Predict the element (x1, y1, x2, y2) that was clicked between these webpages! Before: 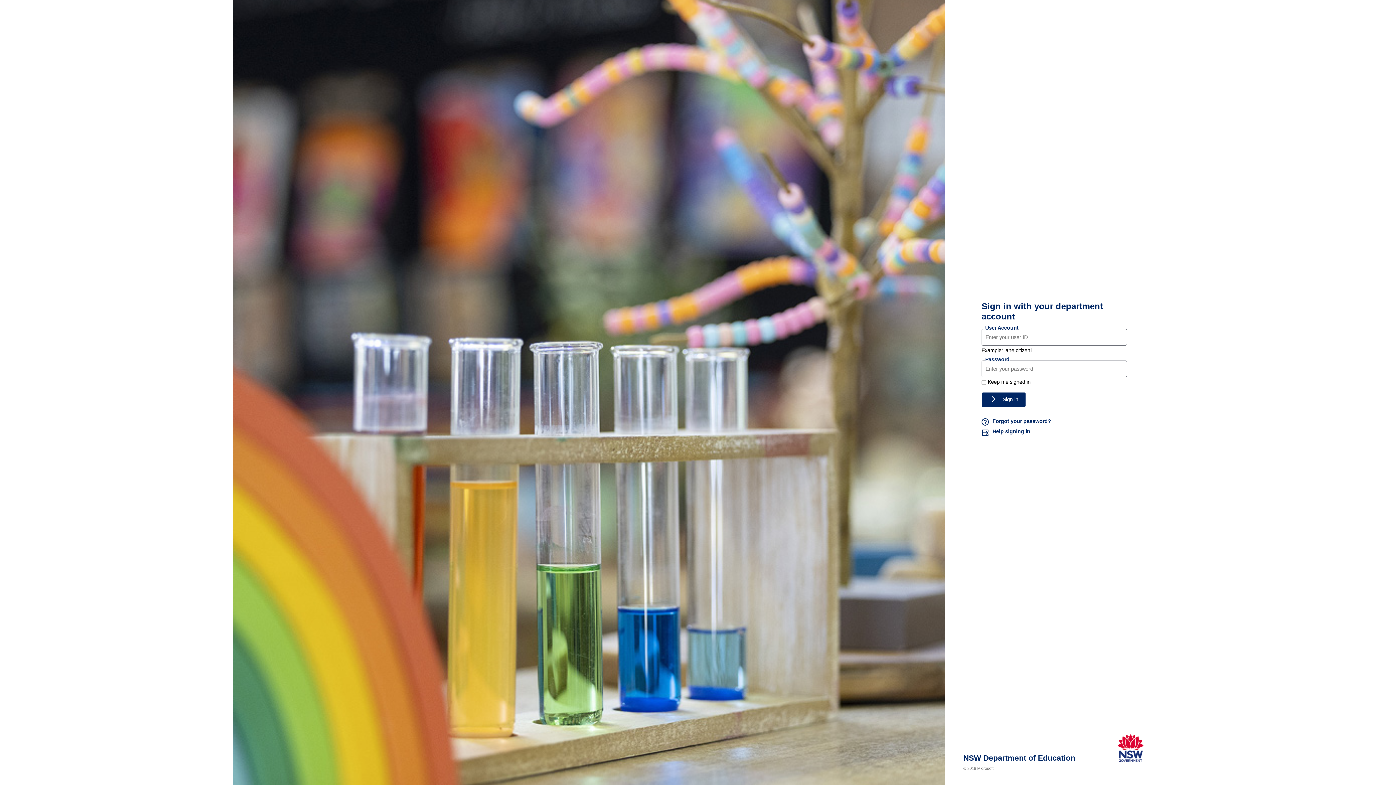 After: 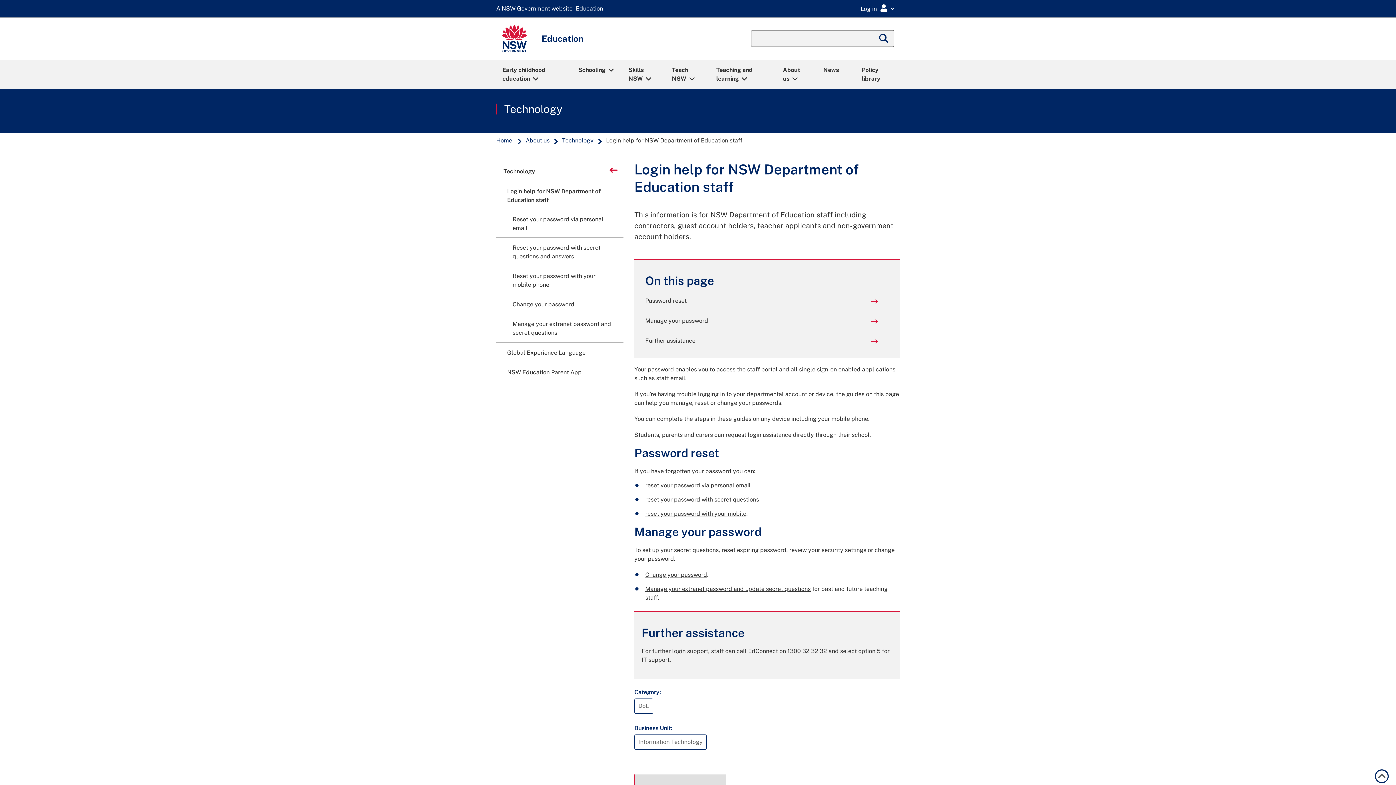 Action: label: Help signing in bbox: (981, 428, 1127, 438)